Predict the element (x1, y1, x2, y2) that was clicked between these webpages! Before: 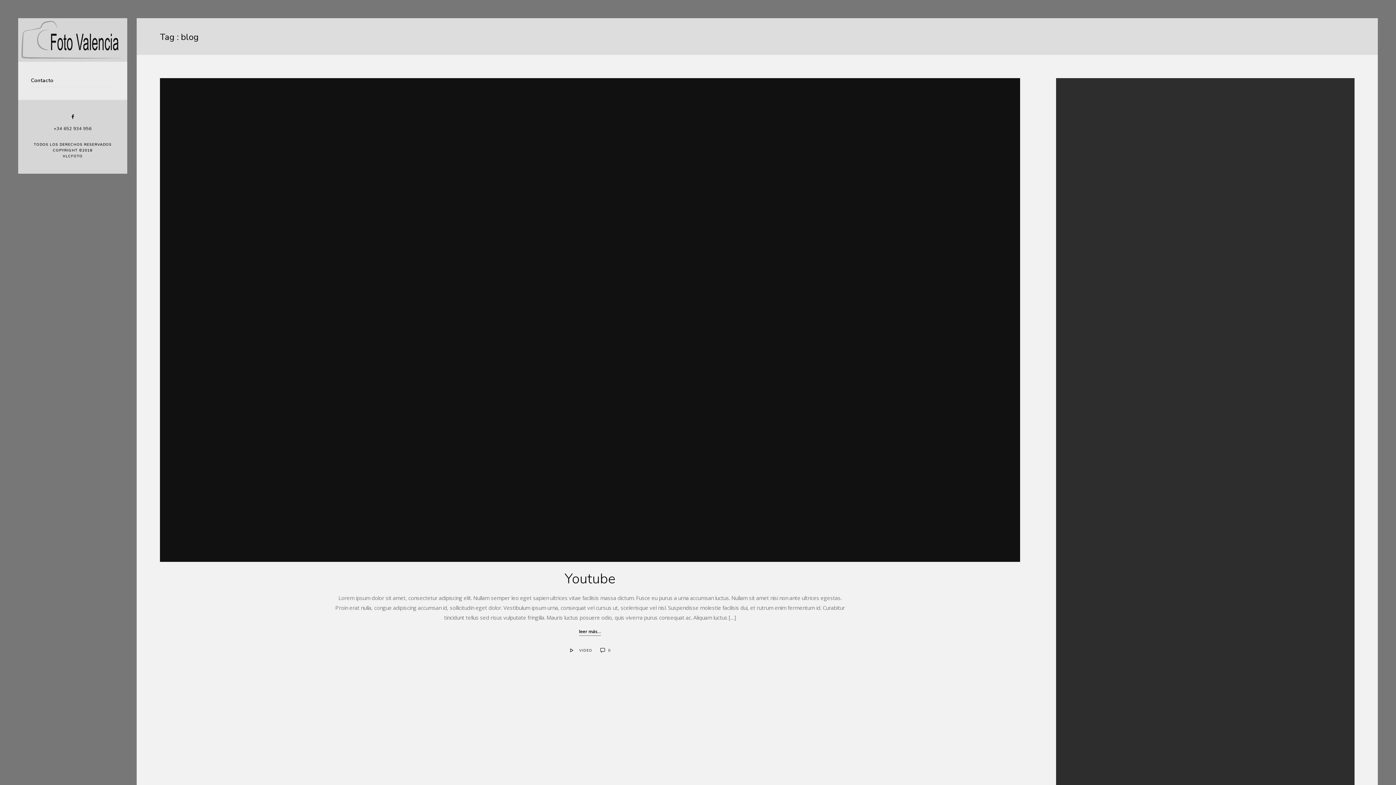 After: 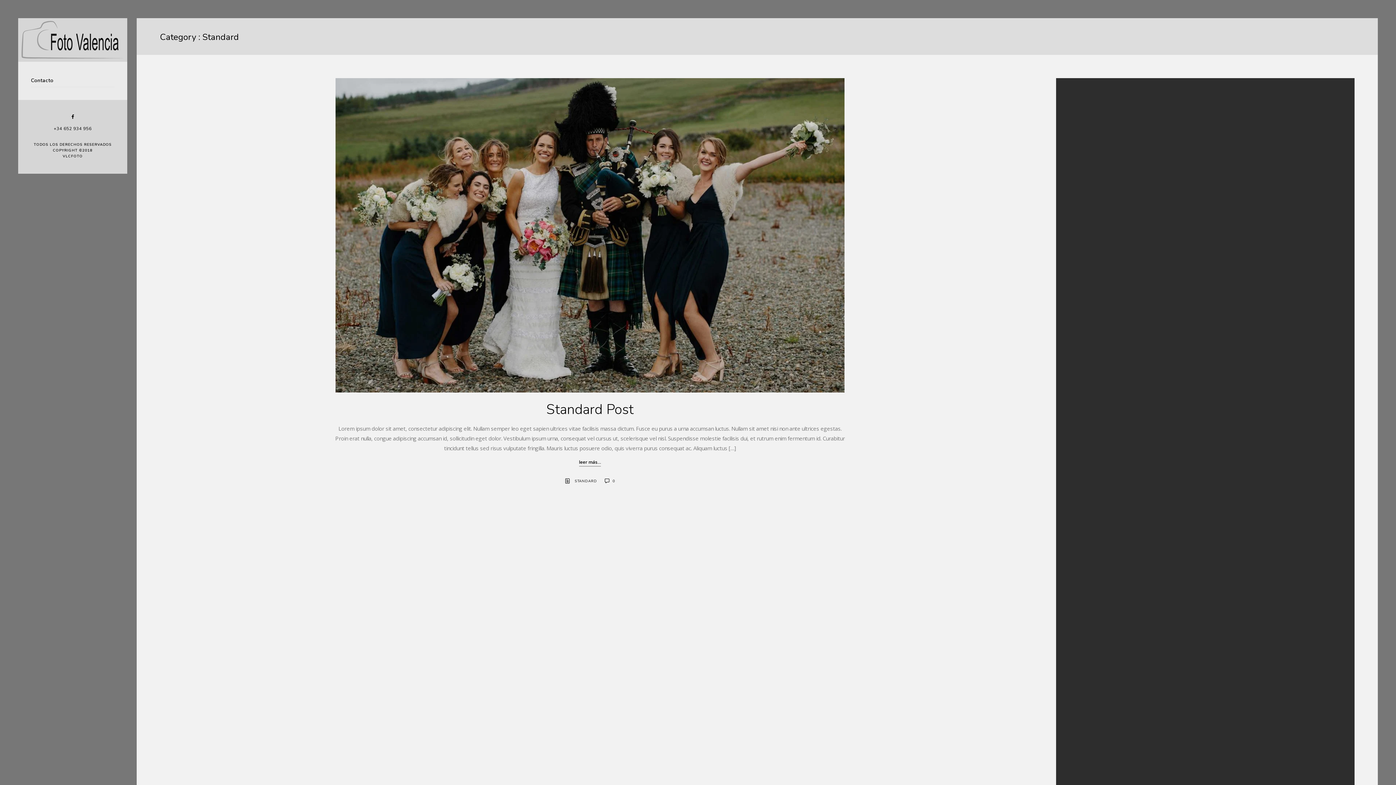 Action: bbox: (1070, 361, 1089, 368) label: Standard